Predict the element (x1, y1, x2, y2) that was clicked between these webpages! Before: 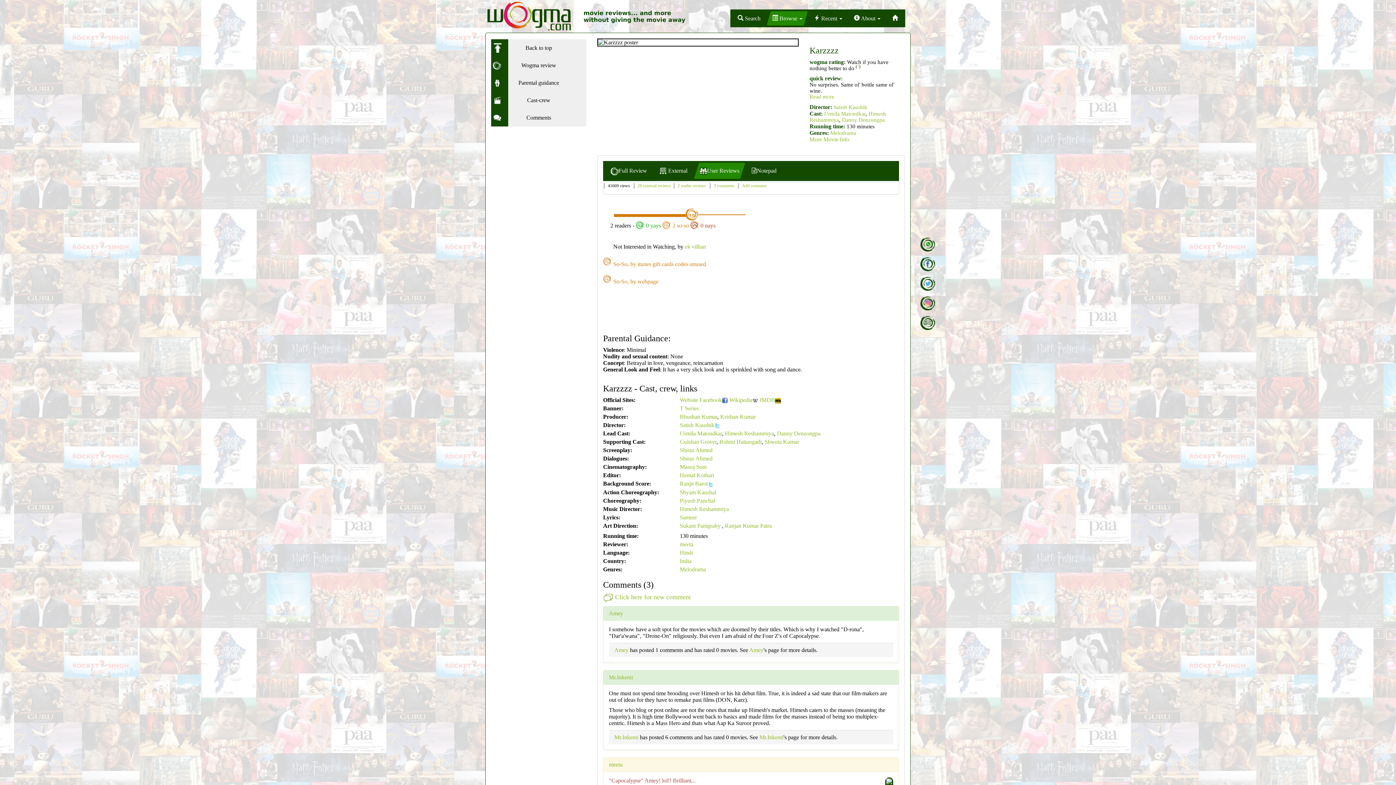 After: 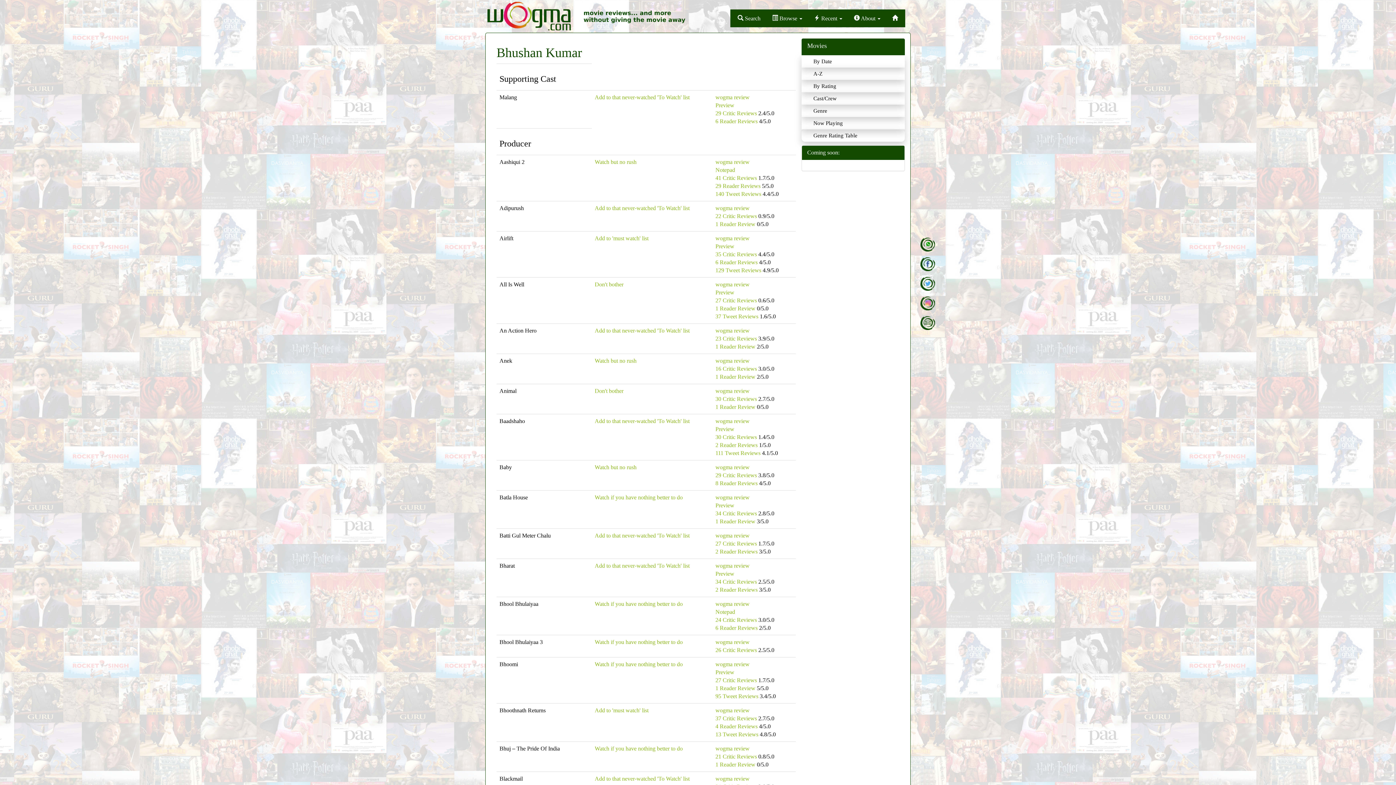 Action: bbox: (680, 413, 717, 420) label: Bhushan Kumar